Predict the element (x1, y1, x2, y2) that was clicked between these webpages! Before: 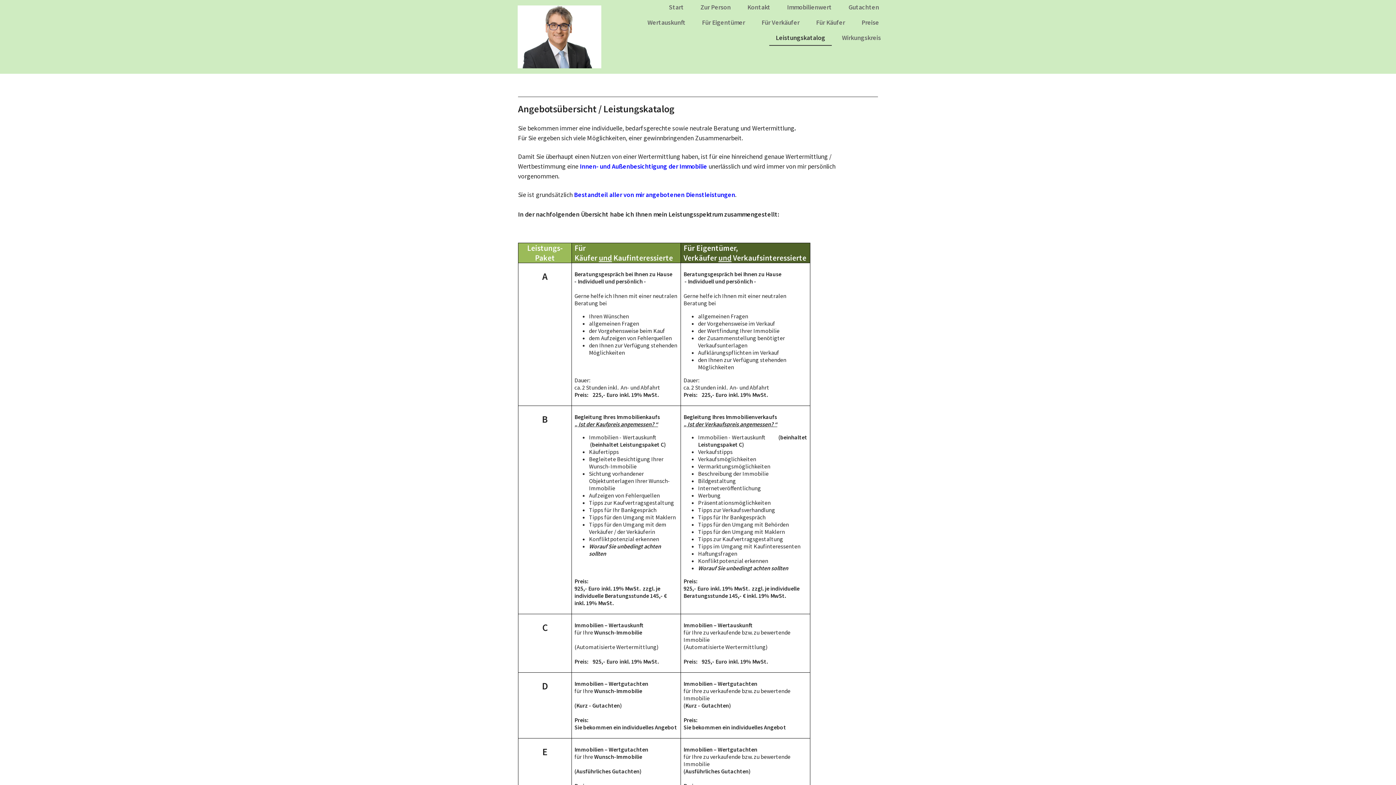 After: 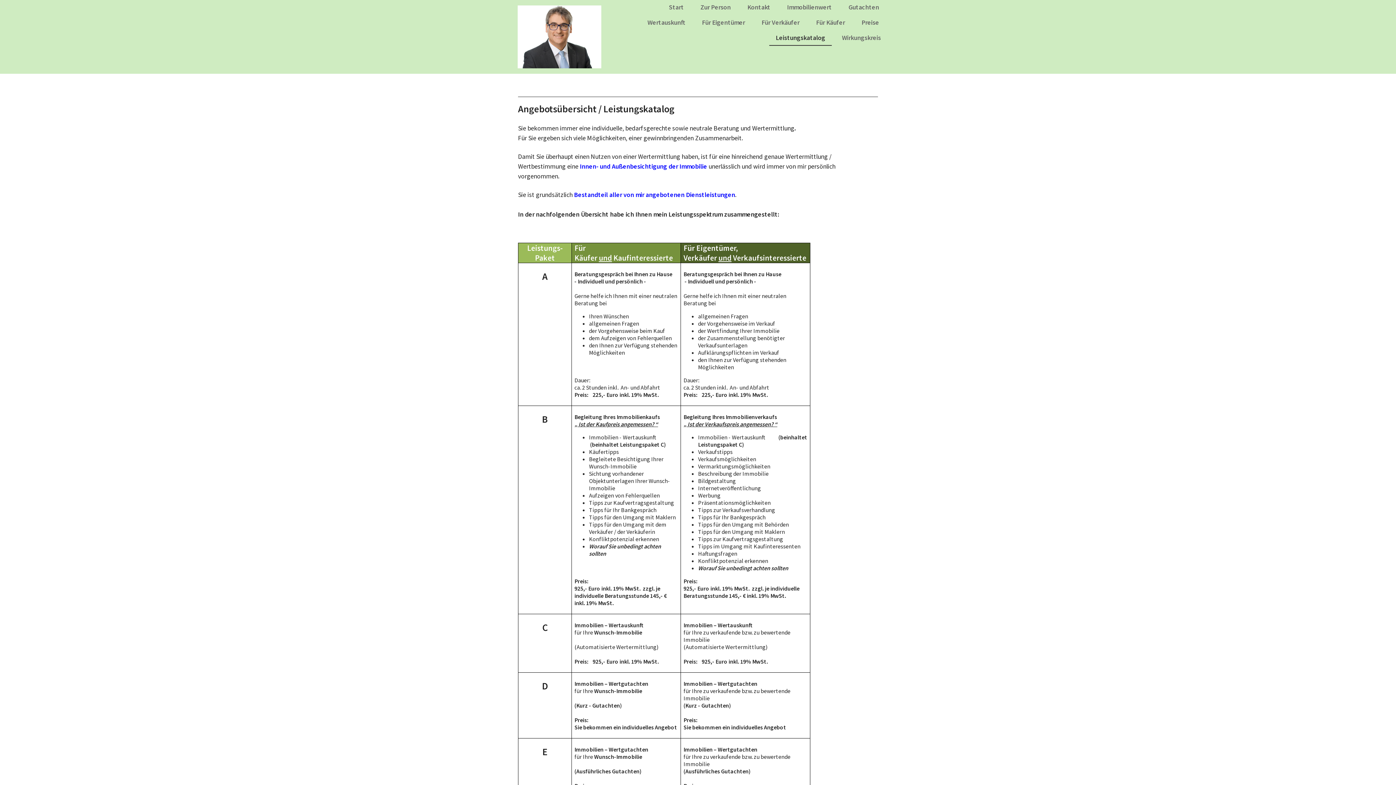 Action: bbox: (769, 30, 832, 45) label: Leistungskatalog